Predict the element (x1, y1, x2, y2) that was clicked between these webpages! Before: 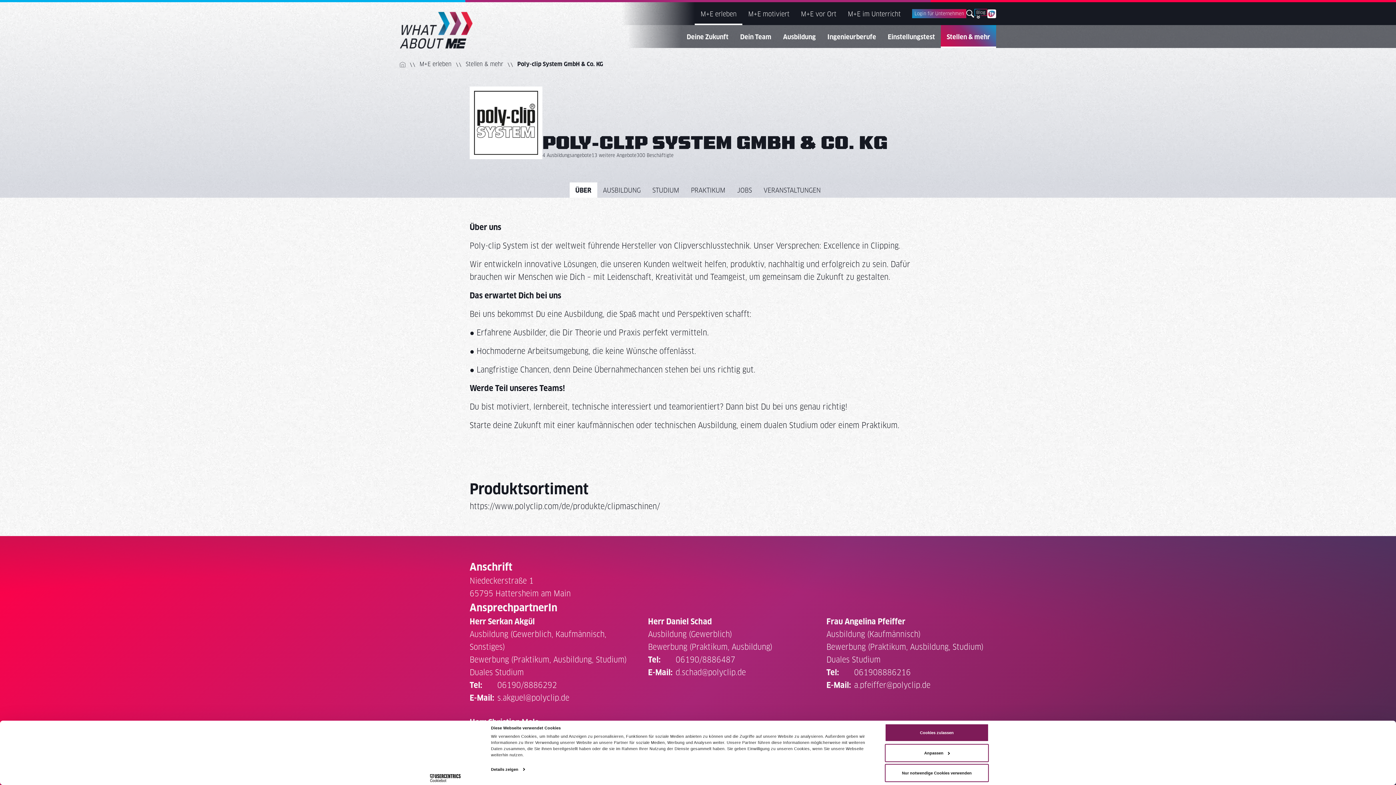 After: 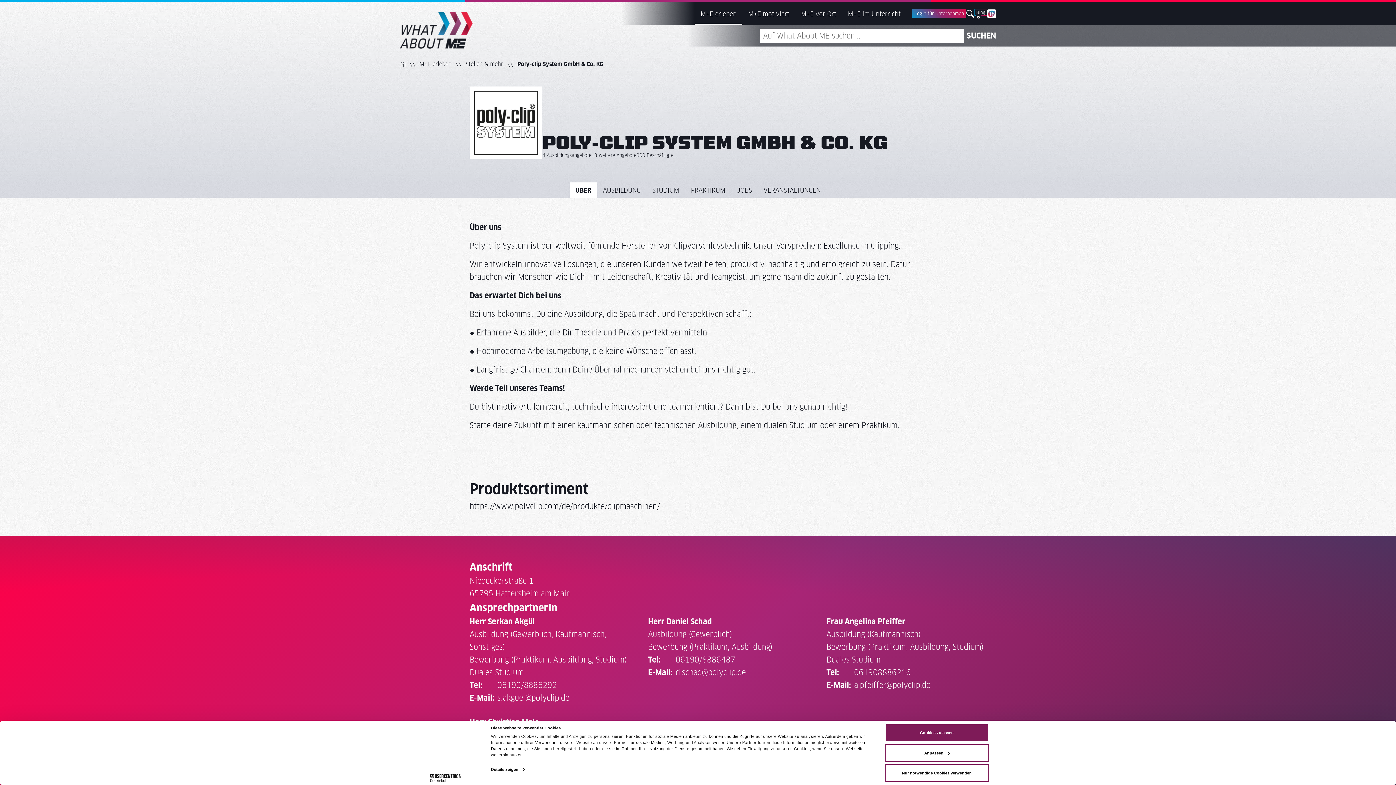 Action: bbox: (966, 9, 974, 18)